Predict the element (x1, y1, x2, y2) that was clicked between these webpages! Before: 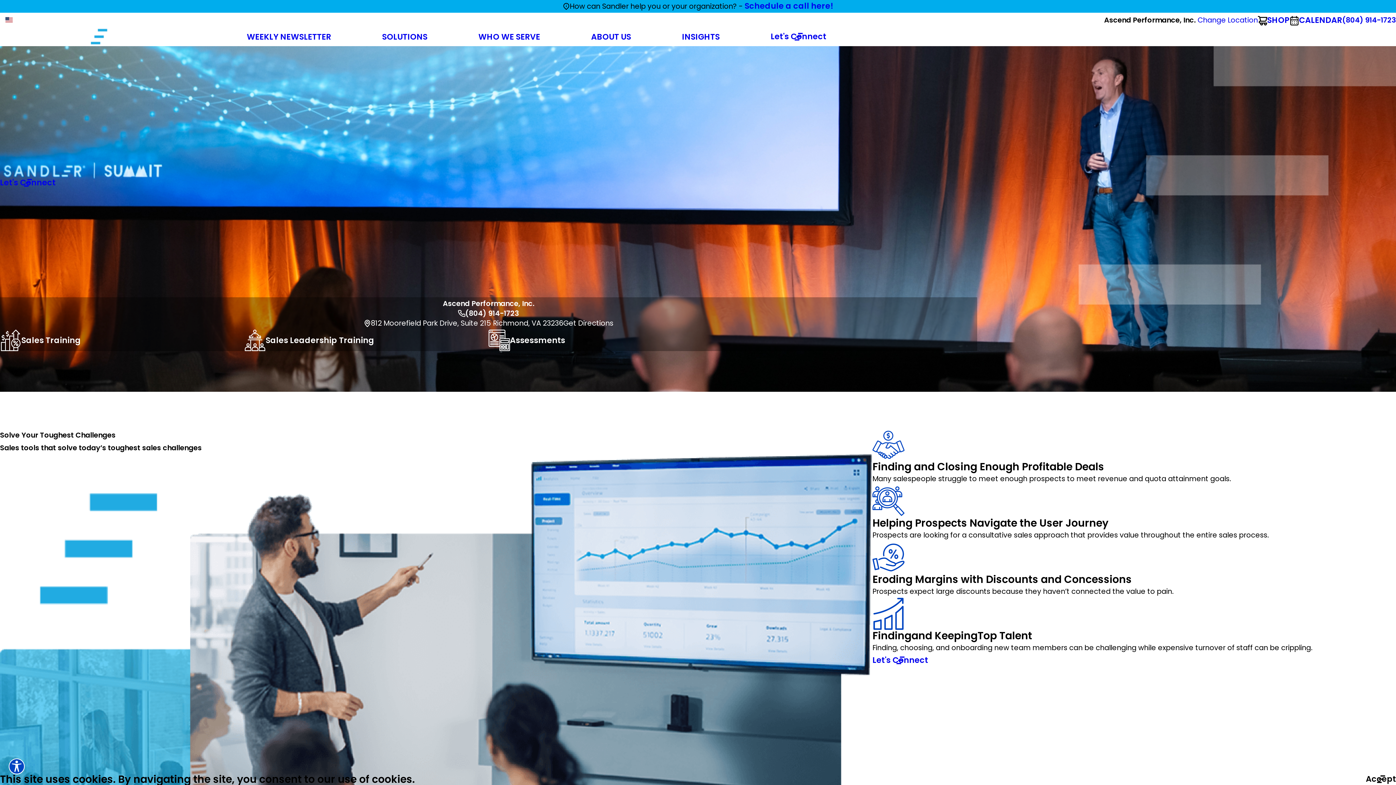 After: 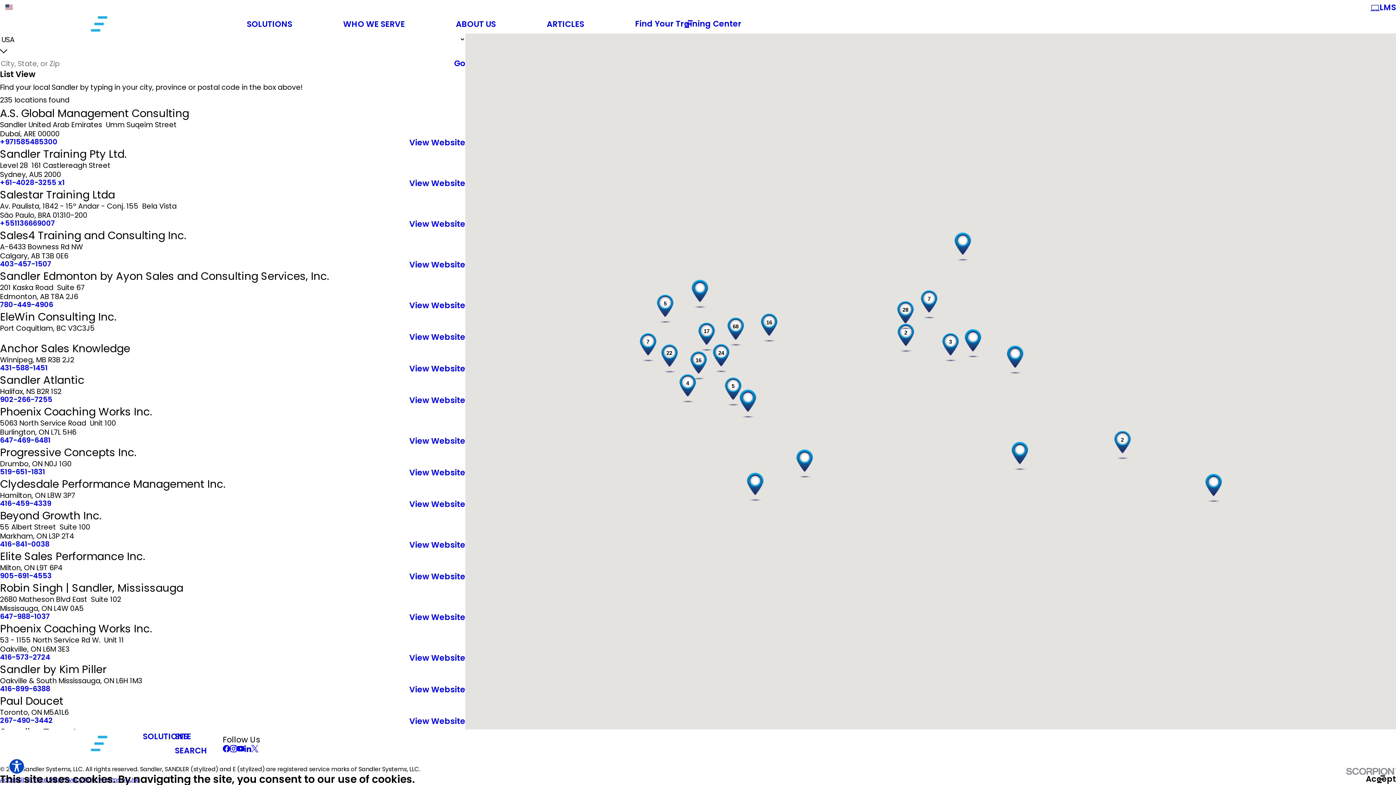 Action: label: Change Location bbox: (1197, 14, 1258, 24)